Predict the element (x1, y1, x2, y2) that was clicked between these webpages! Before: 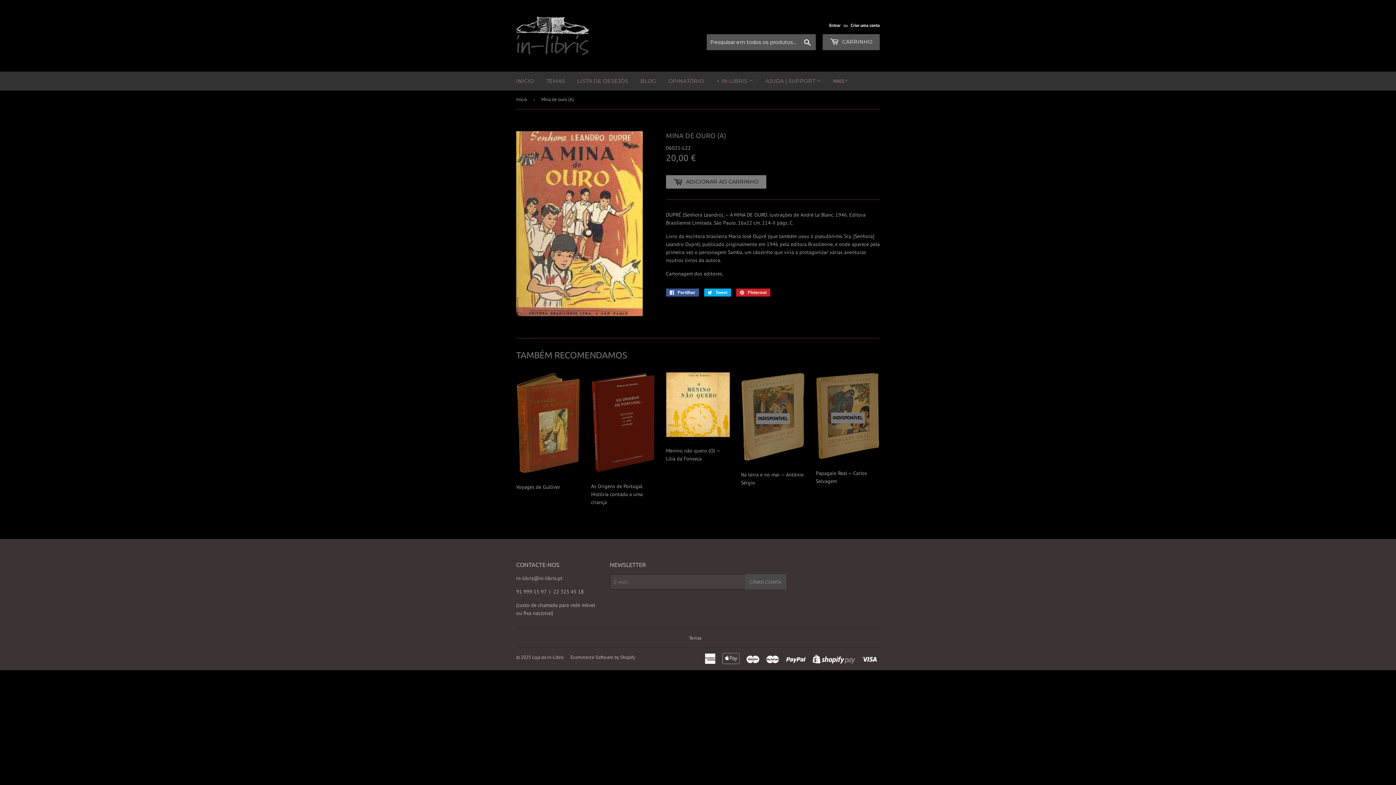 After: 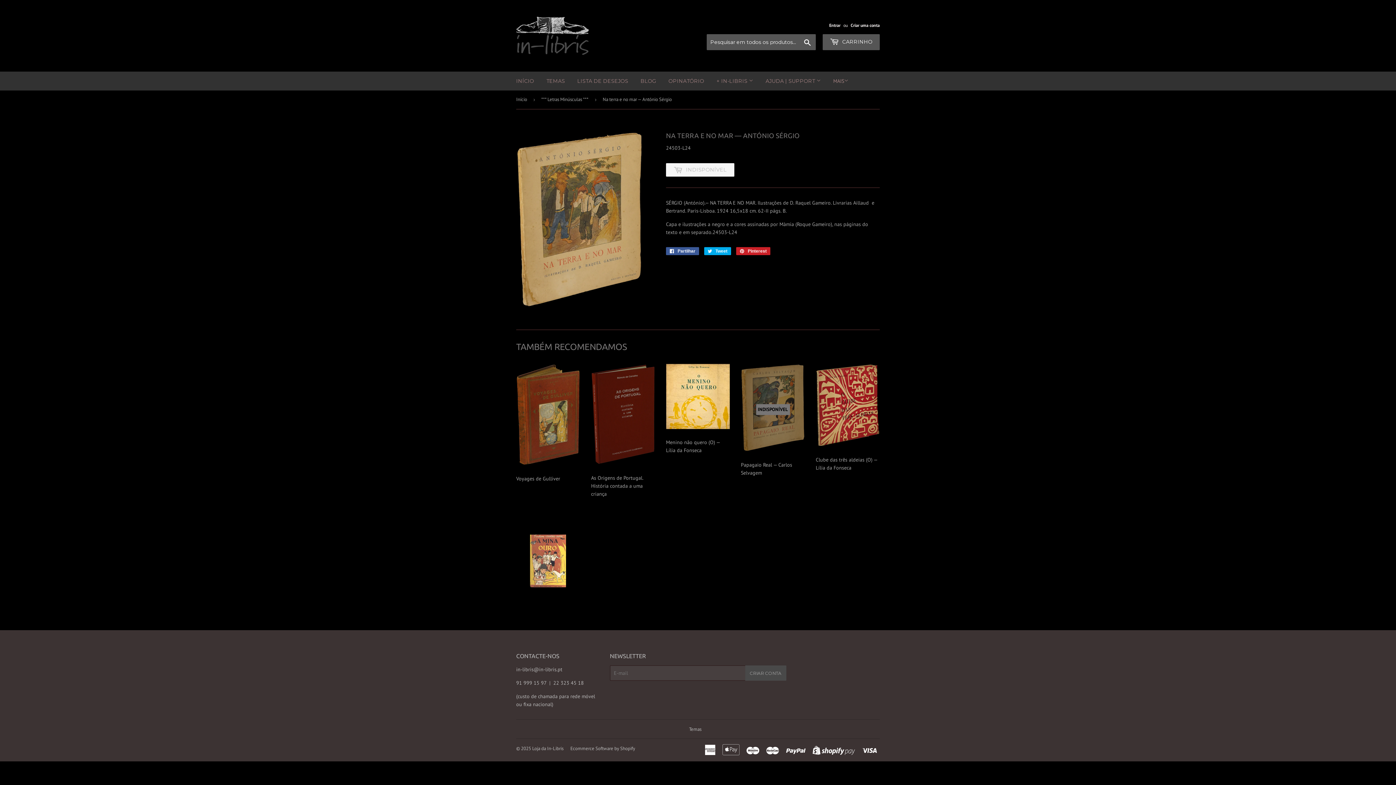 Action: label: INDISPONÍVEL

Na terra e no mar — António Sérgio bbox: (741, 372, 805, 486)